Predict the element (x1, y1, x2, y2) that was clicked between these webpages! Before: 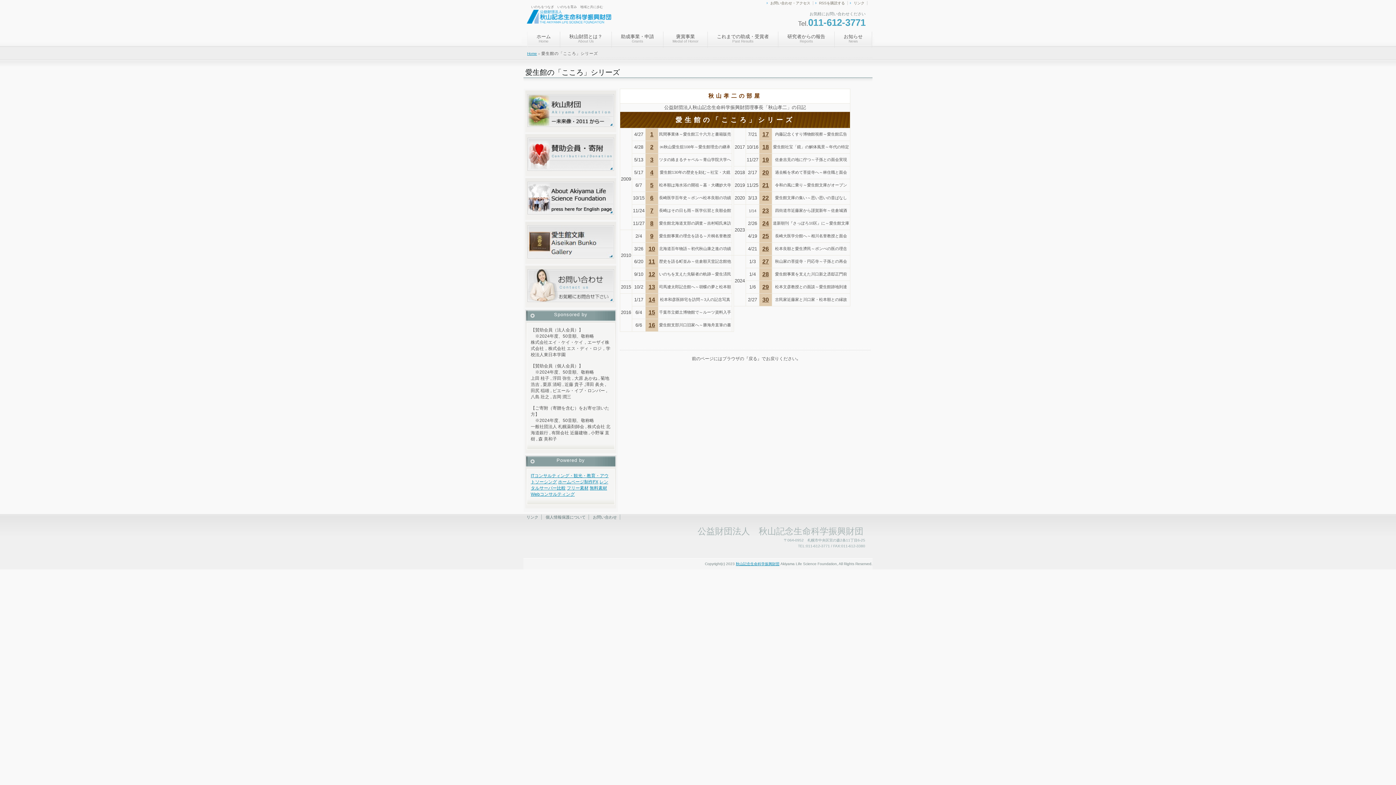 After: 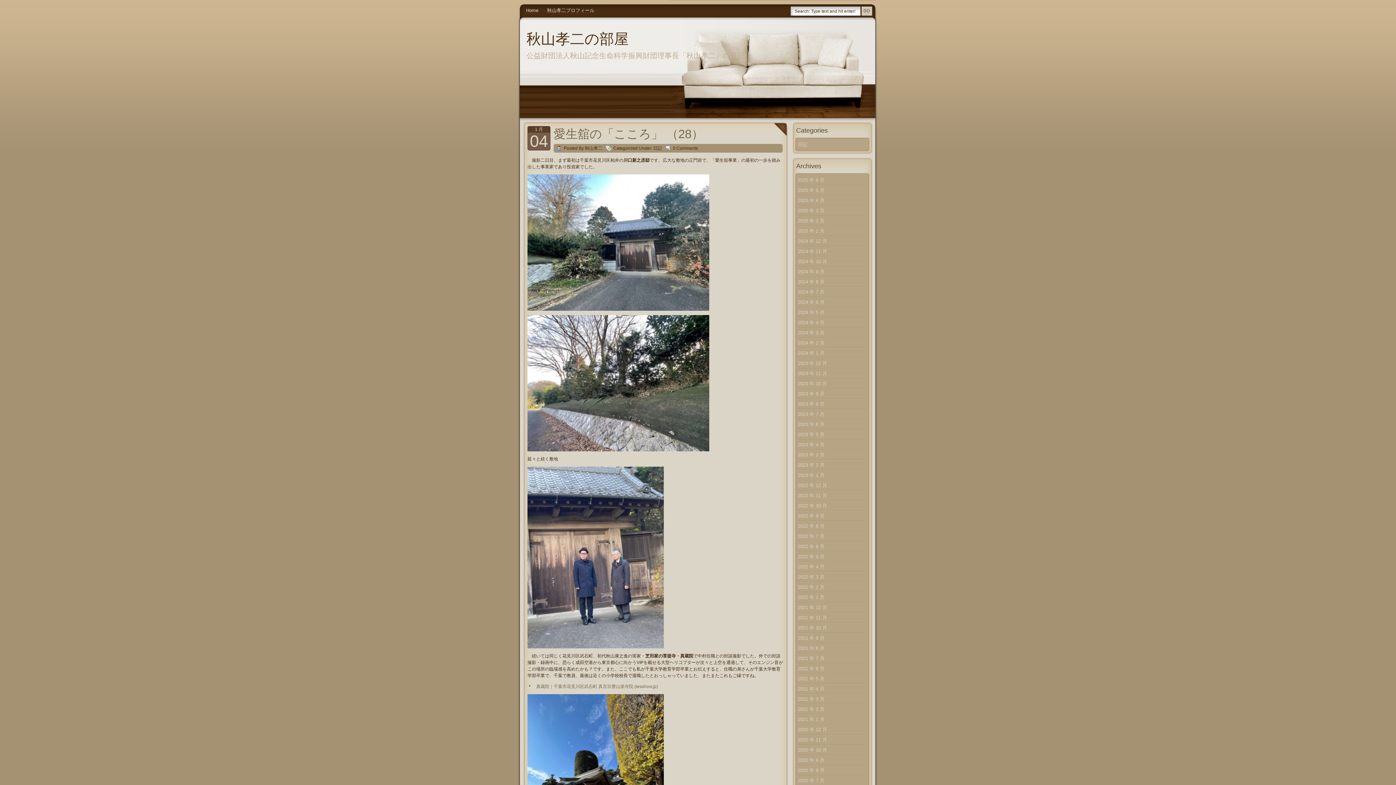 Action: label: 28 bbox: (762, 271, 769, 277)